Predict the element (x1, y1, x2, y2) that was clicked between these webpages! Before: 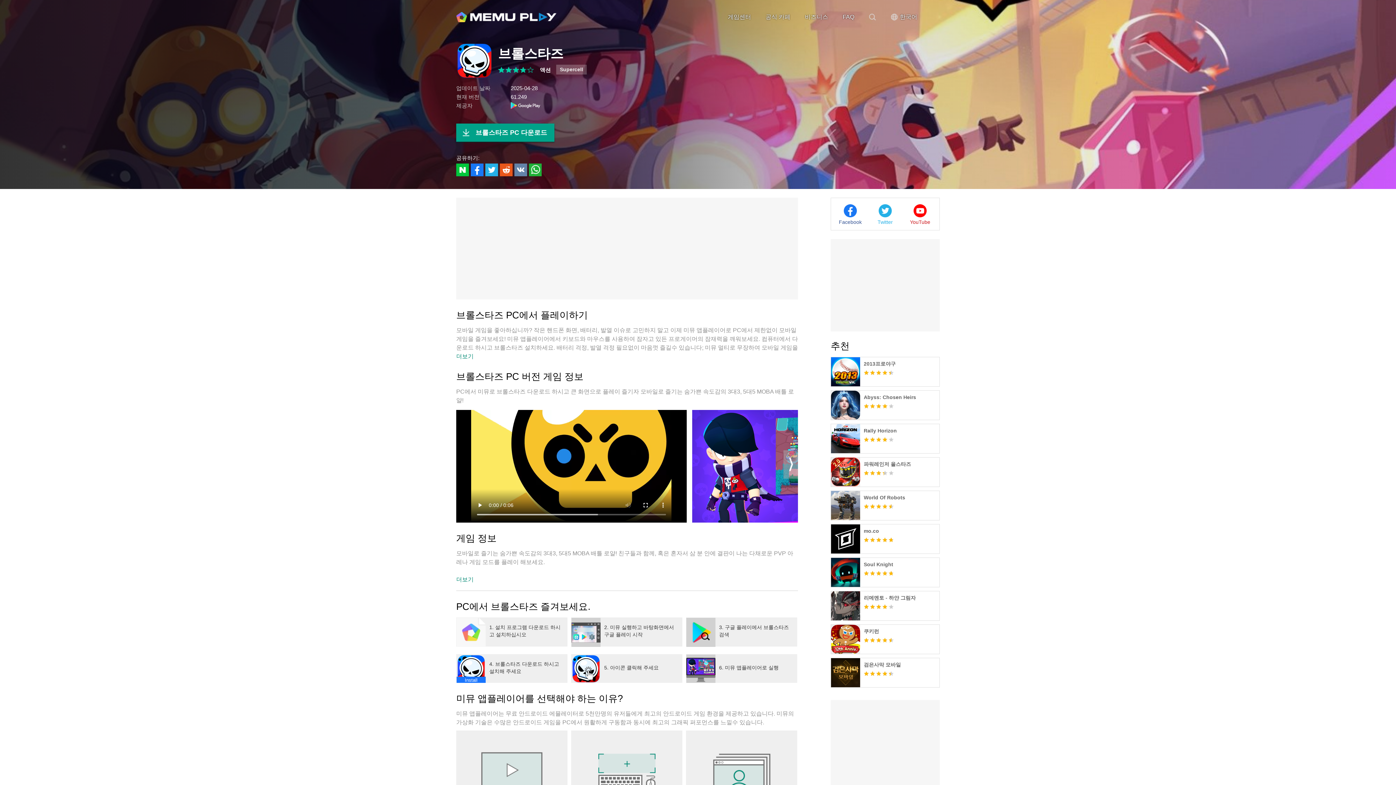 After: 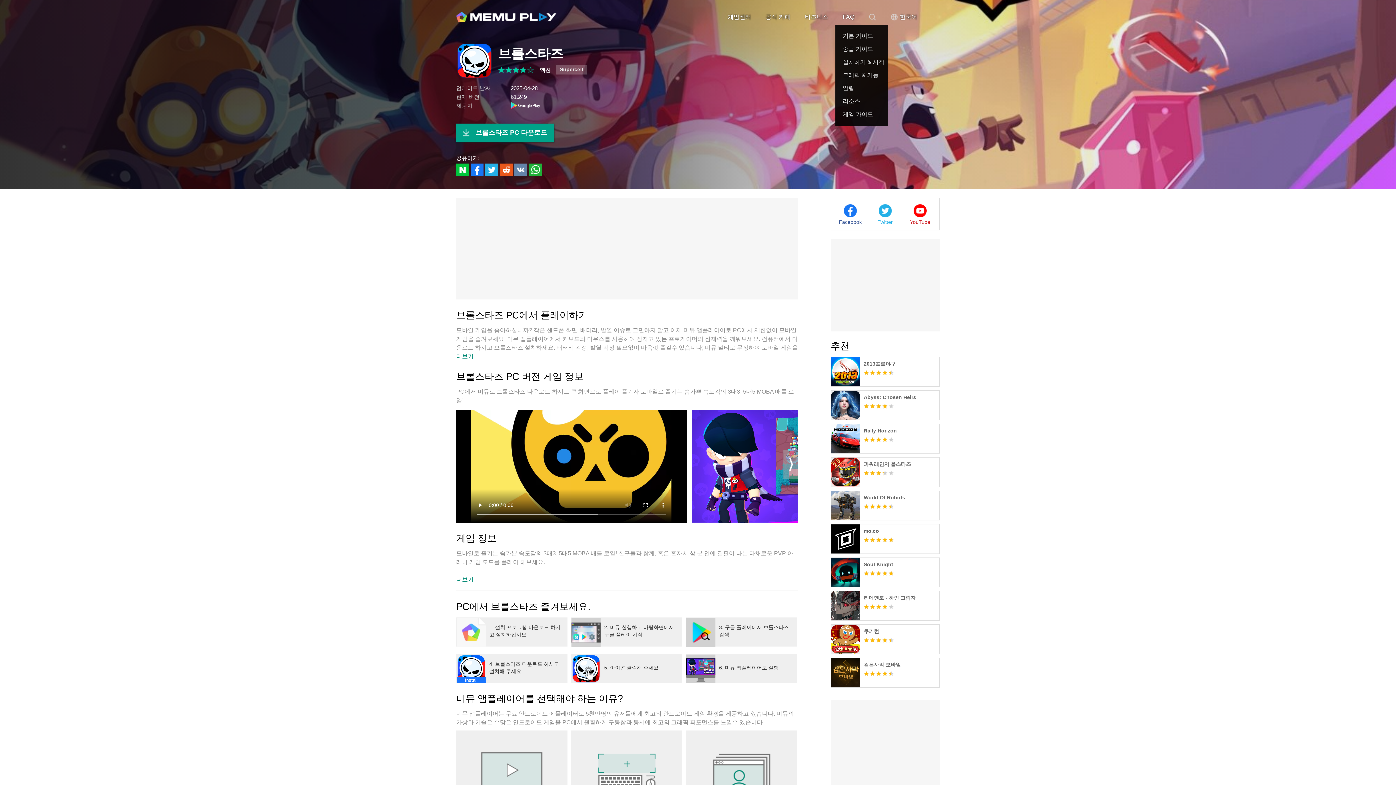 Action: label: FAQ bbox: (835, 9, 861, 24)